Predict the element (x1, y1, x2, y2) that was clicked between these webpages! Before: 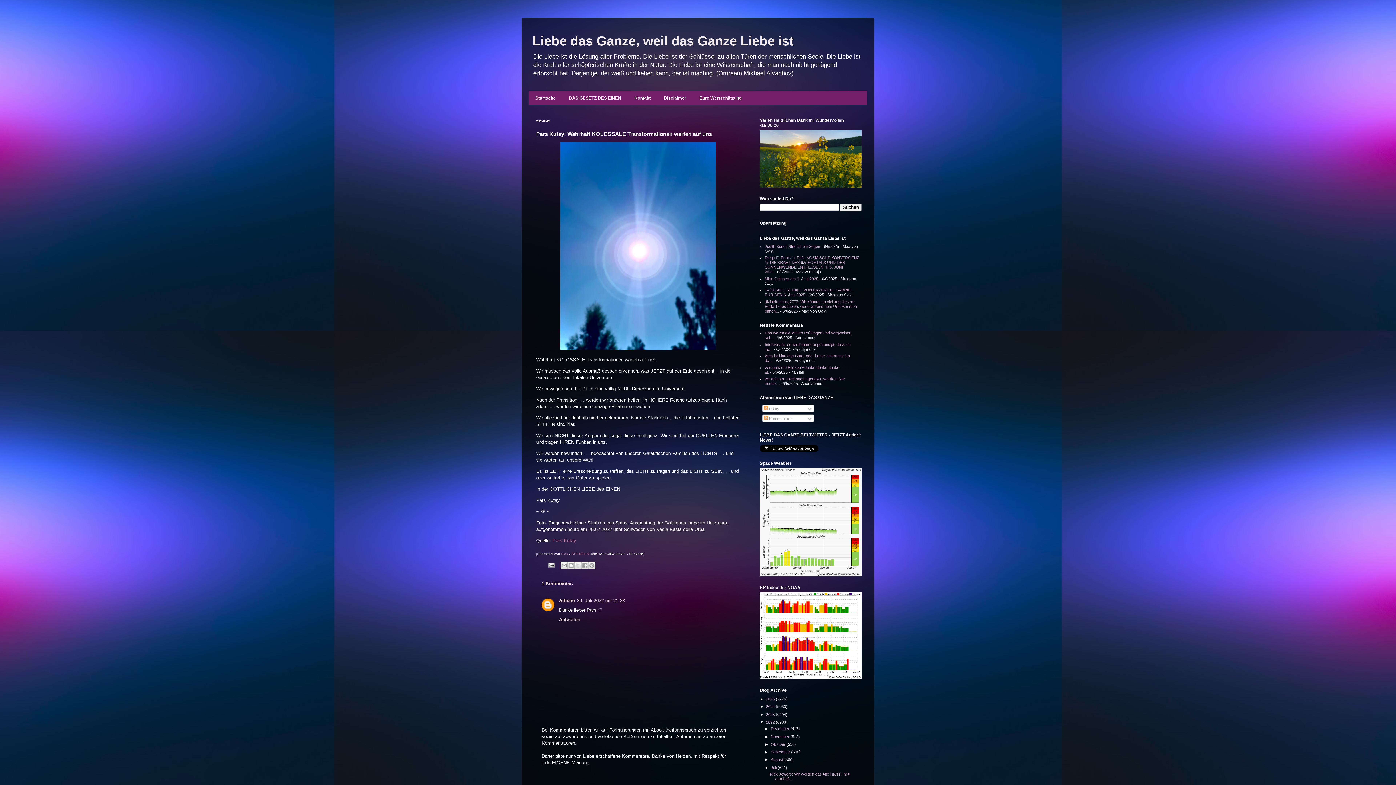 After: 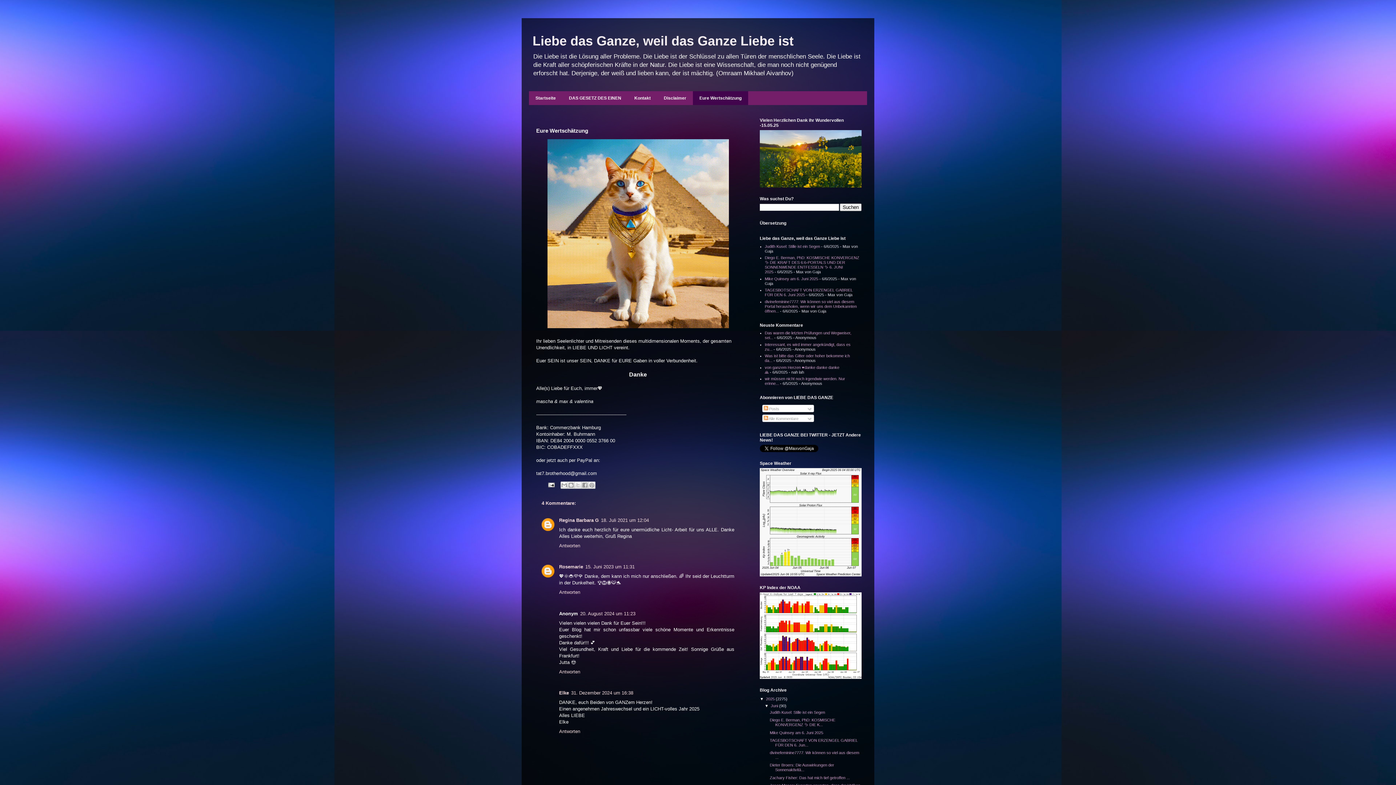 Action: bbox: (571, 552, 589, 556) label: SPENDEN